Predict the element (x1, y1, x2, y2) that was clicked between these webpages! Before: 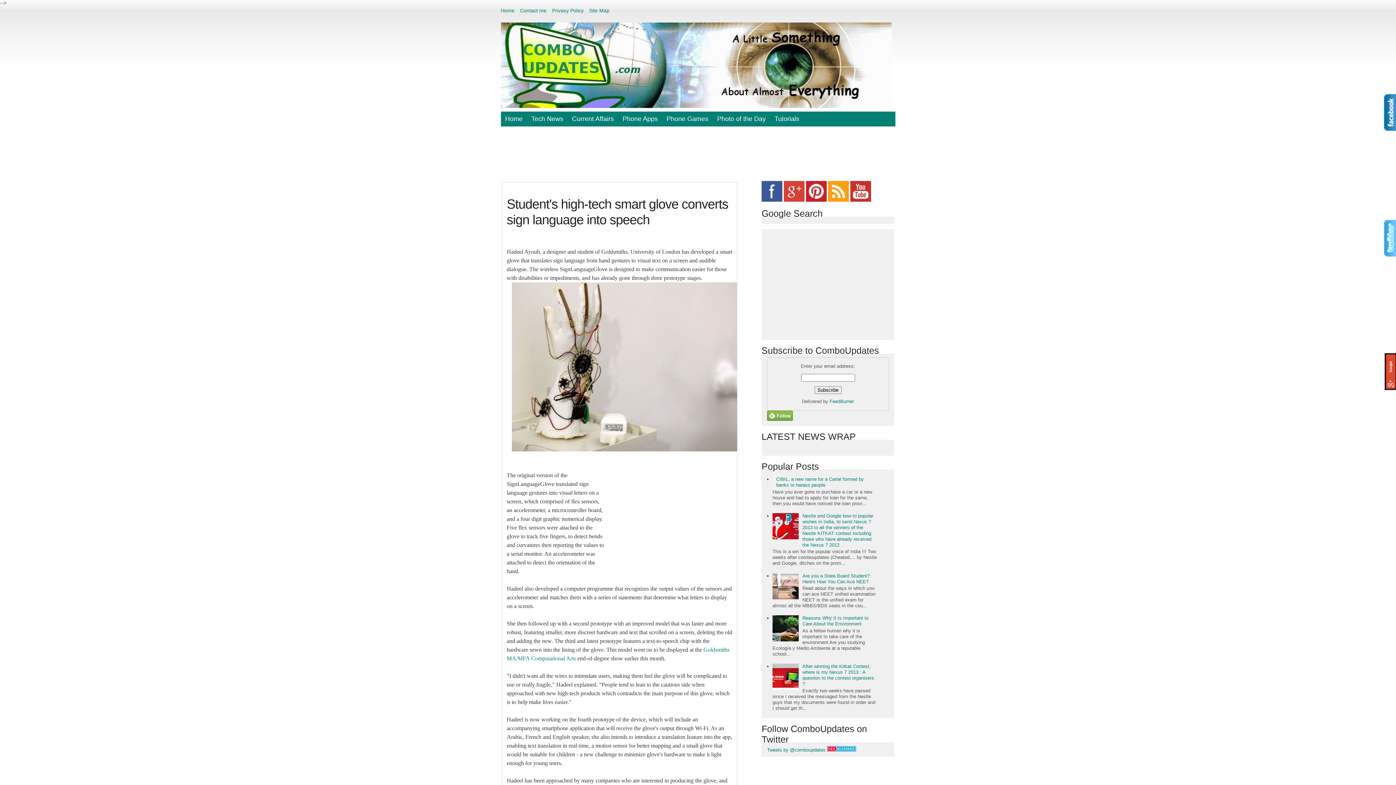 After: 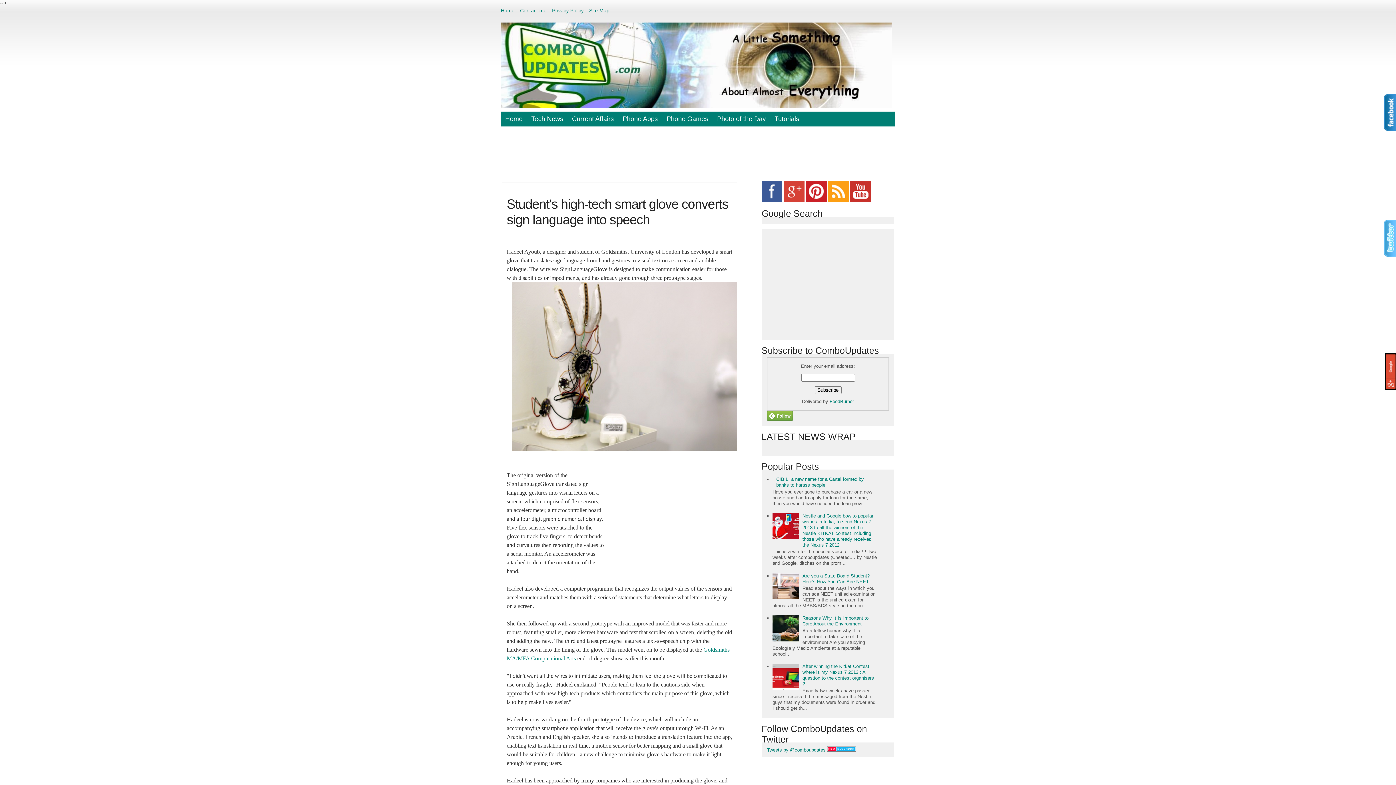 Action: bbox: (761, 197, 782, 202)